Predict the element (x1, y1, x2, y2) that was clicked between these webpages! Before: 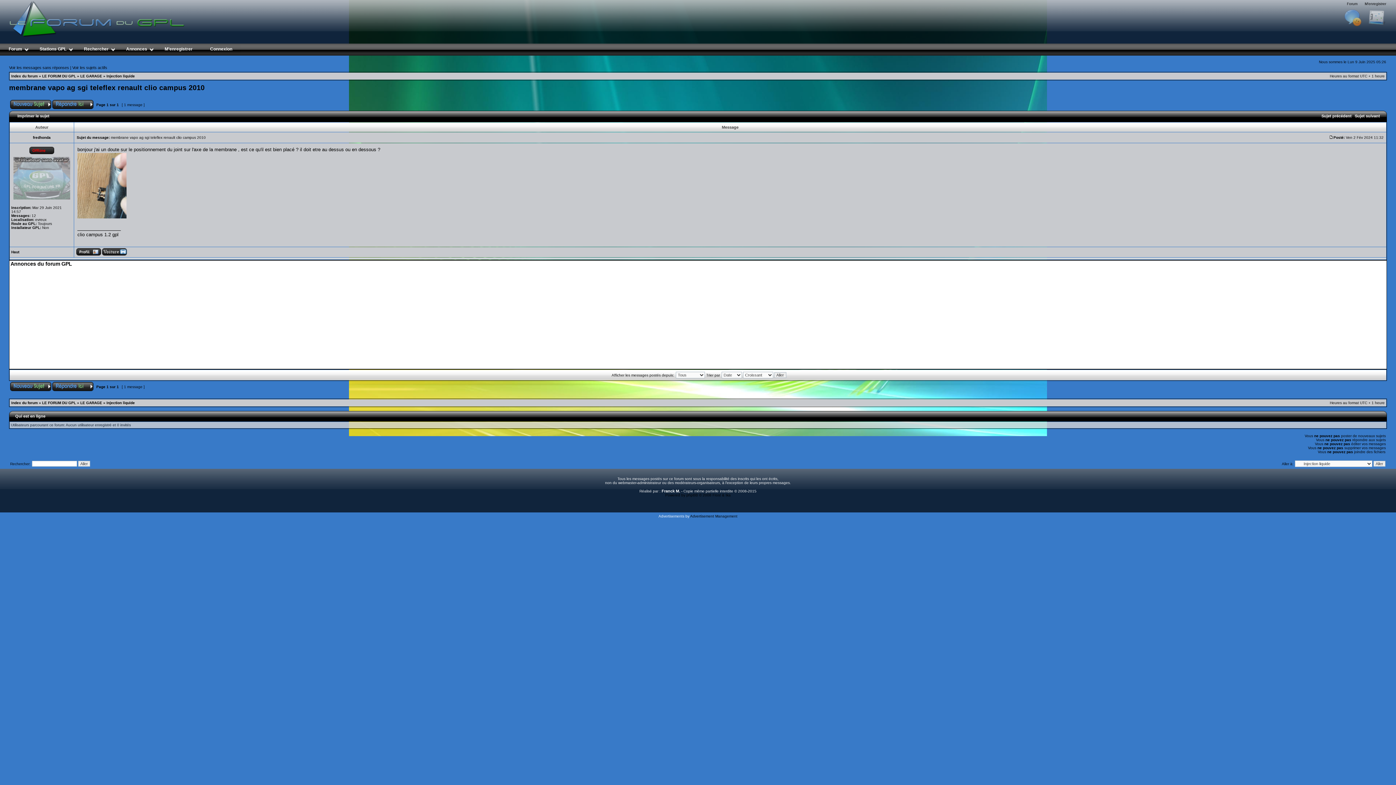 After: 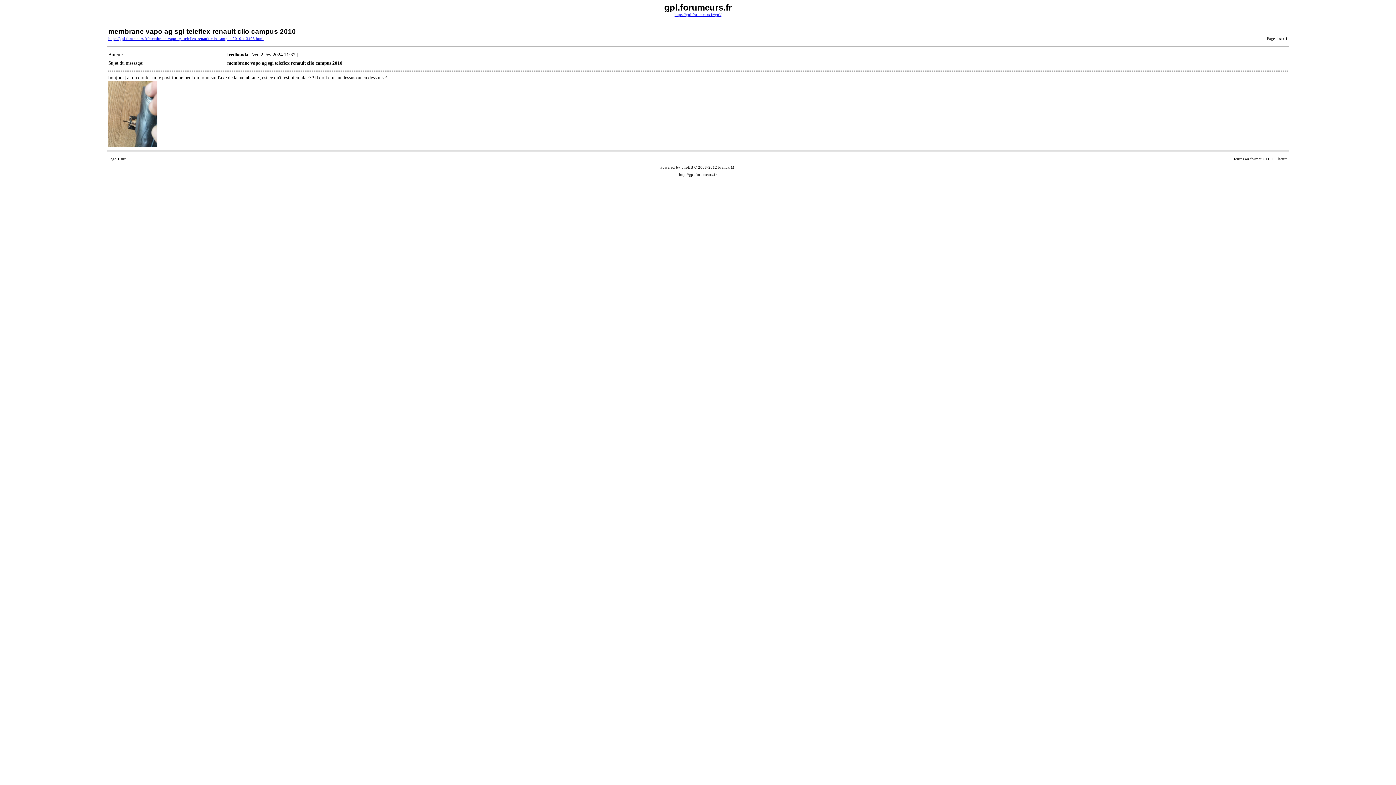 Action: bbox: (17, 113, 49, 118) label: Imprimer le sujet